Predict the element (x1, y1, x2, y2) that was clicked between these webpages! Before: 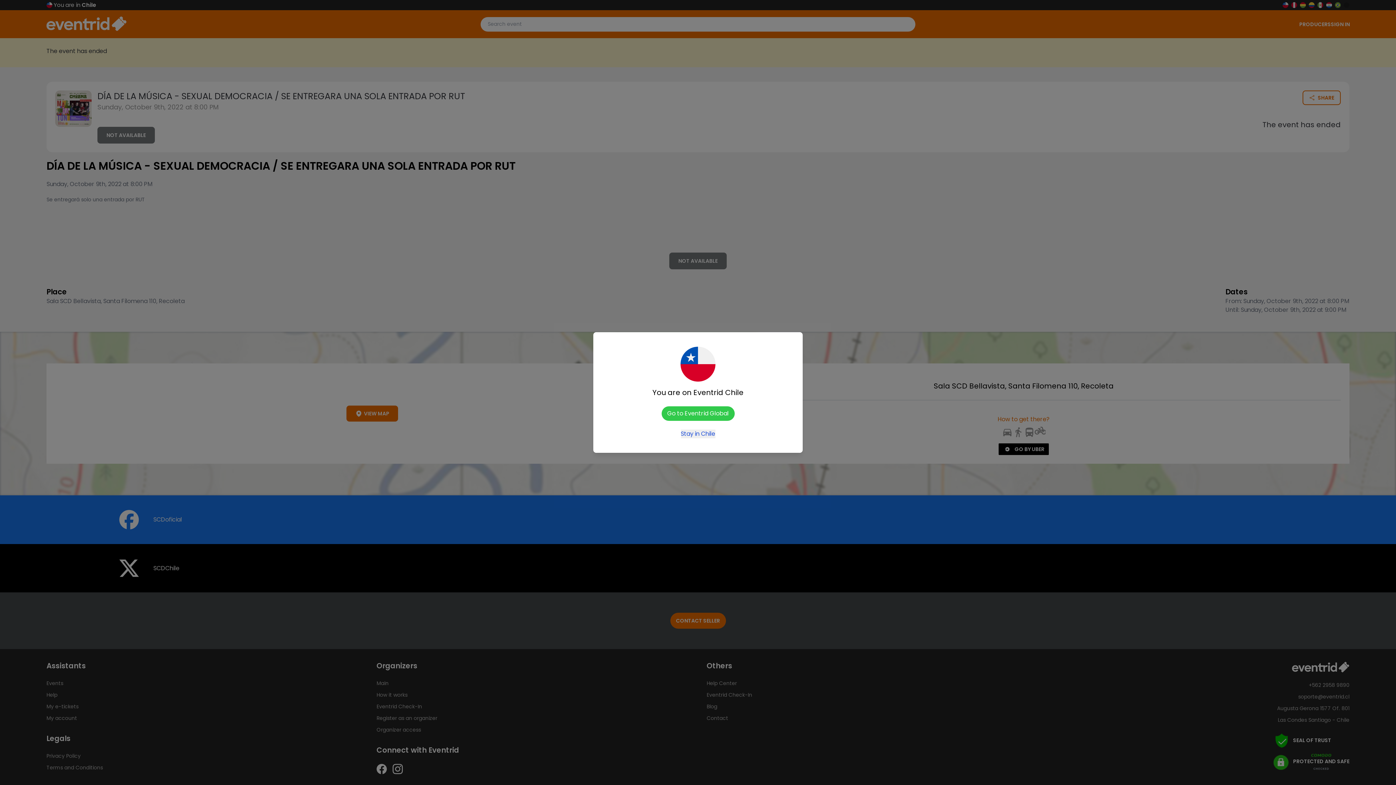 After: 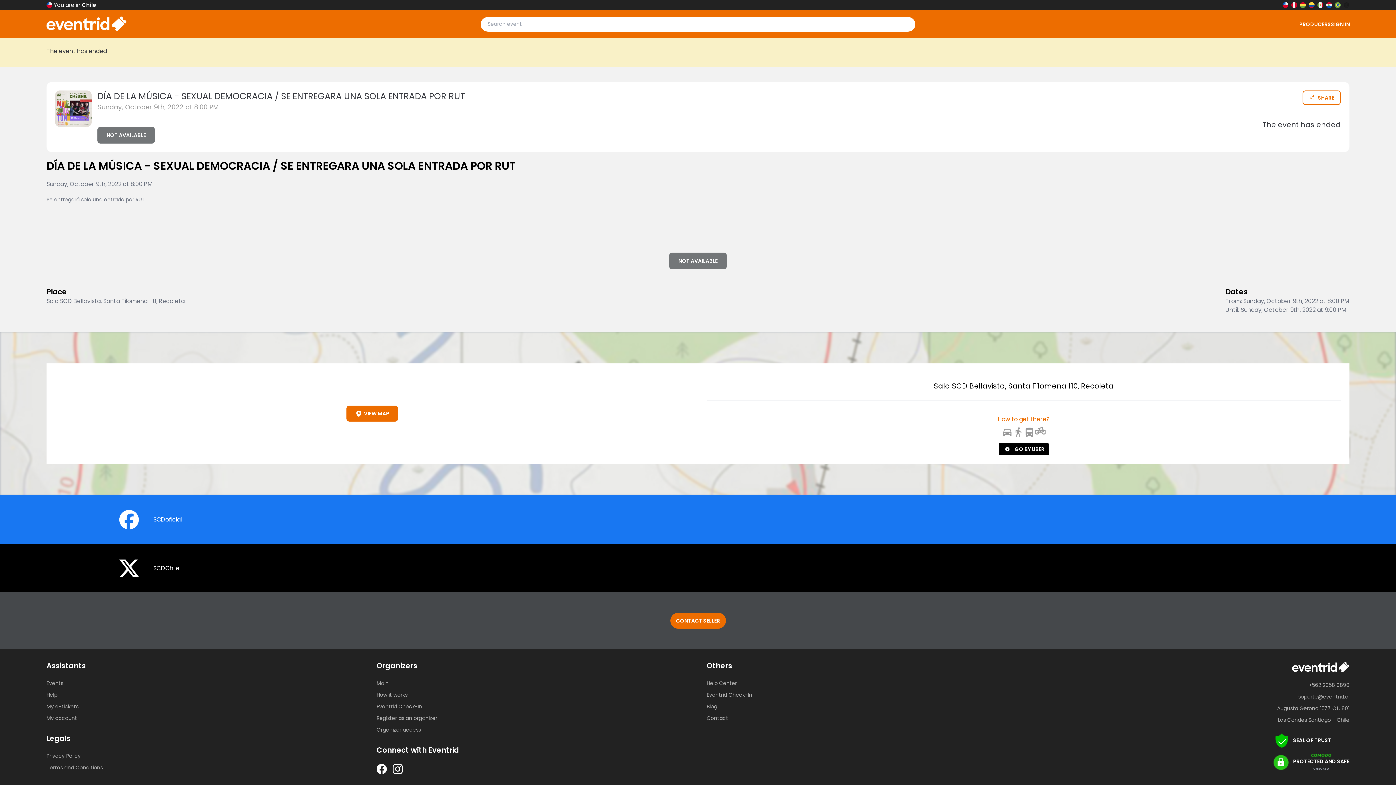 Action: label: Stay in Chile bbox: (680, 429, 715, 438)